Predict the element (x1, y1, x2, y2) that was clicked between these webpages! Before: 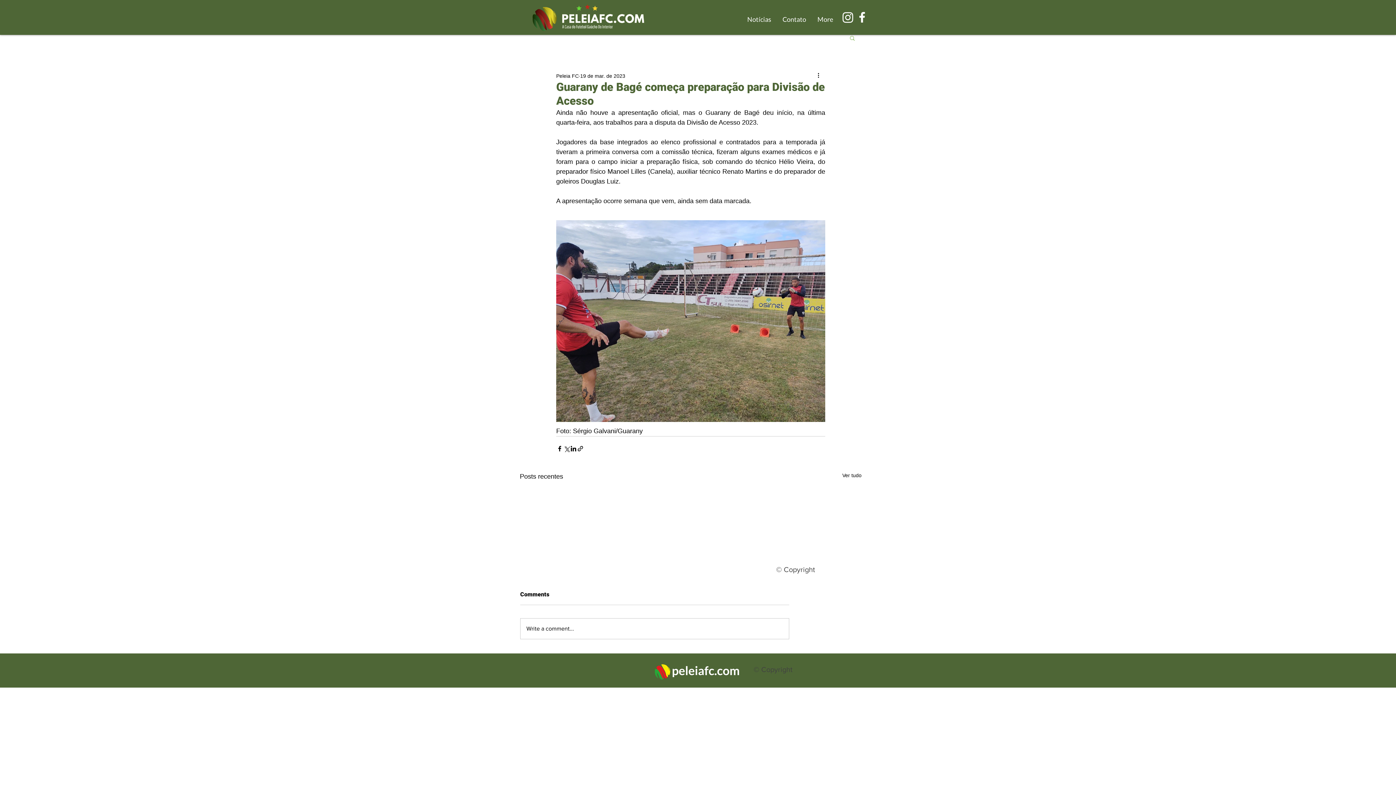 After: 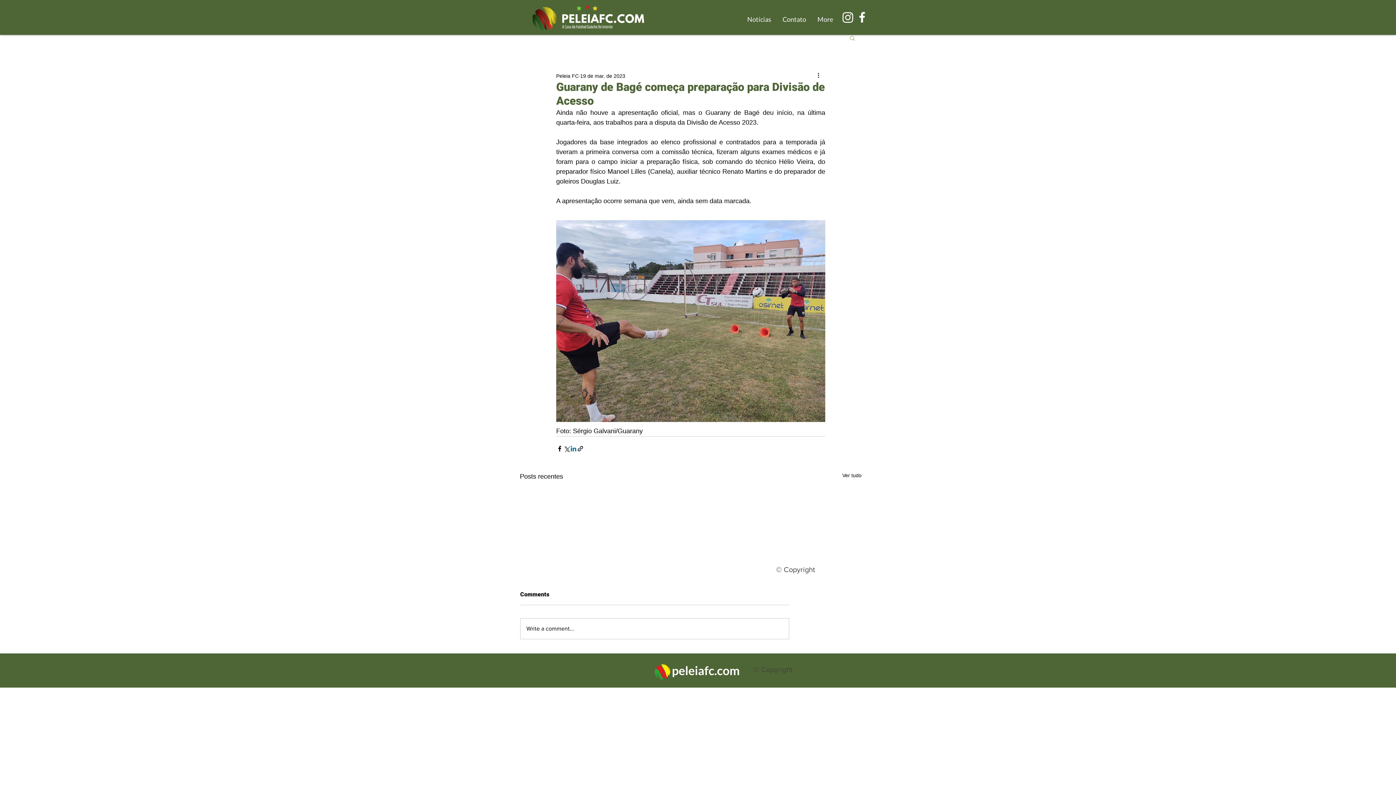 Action: label: Compartilhar via LinkedIn bbox: (570, 445, 577, 452)